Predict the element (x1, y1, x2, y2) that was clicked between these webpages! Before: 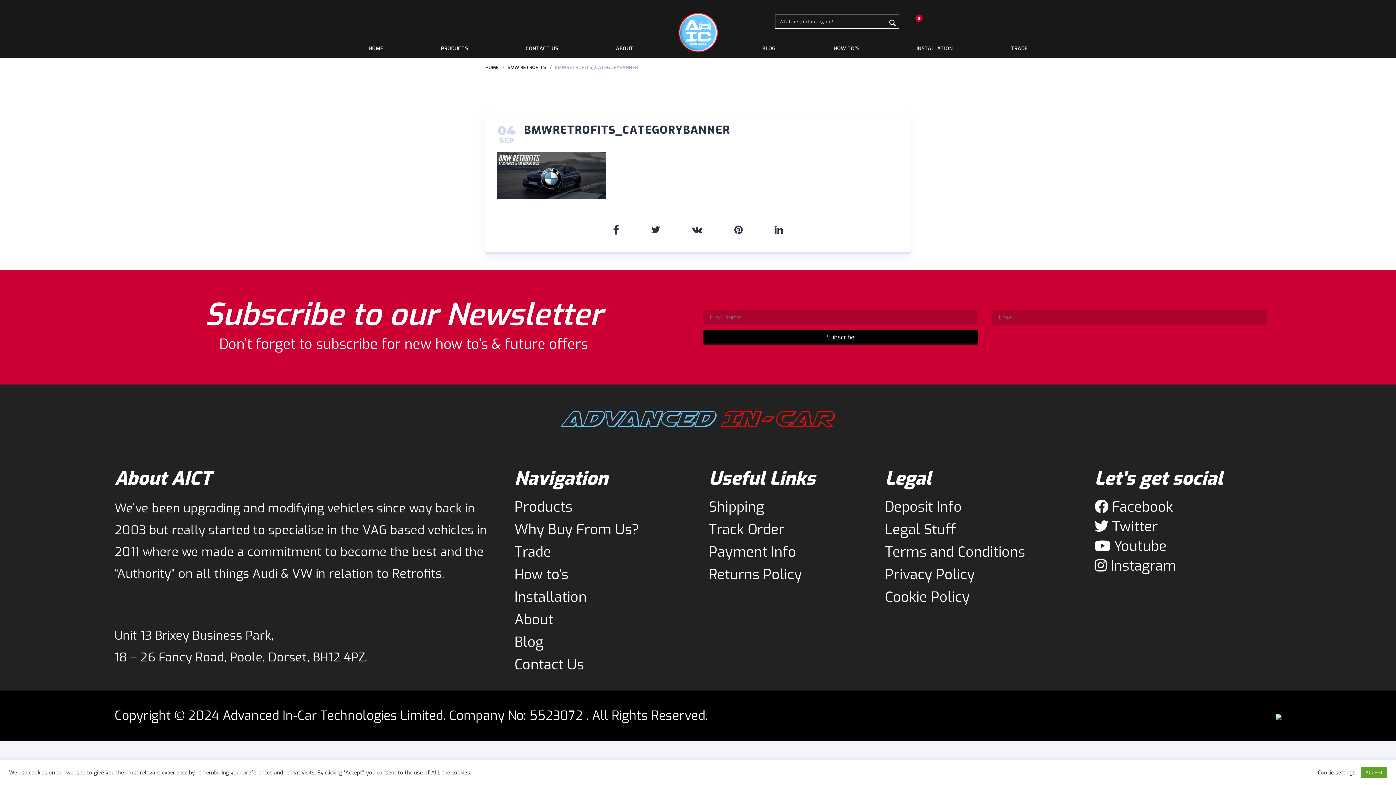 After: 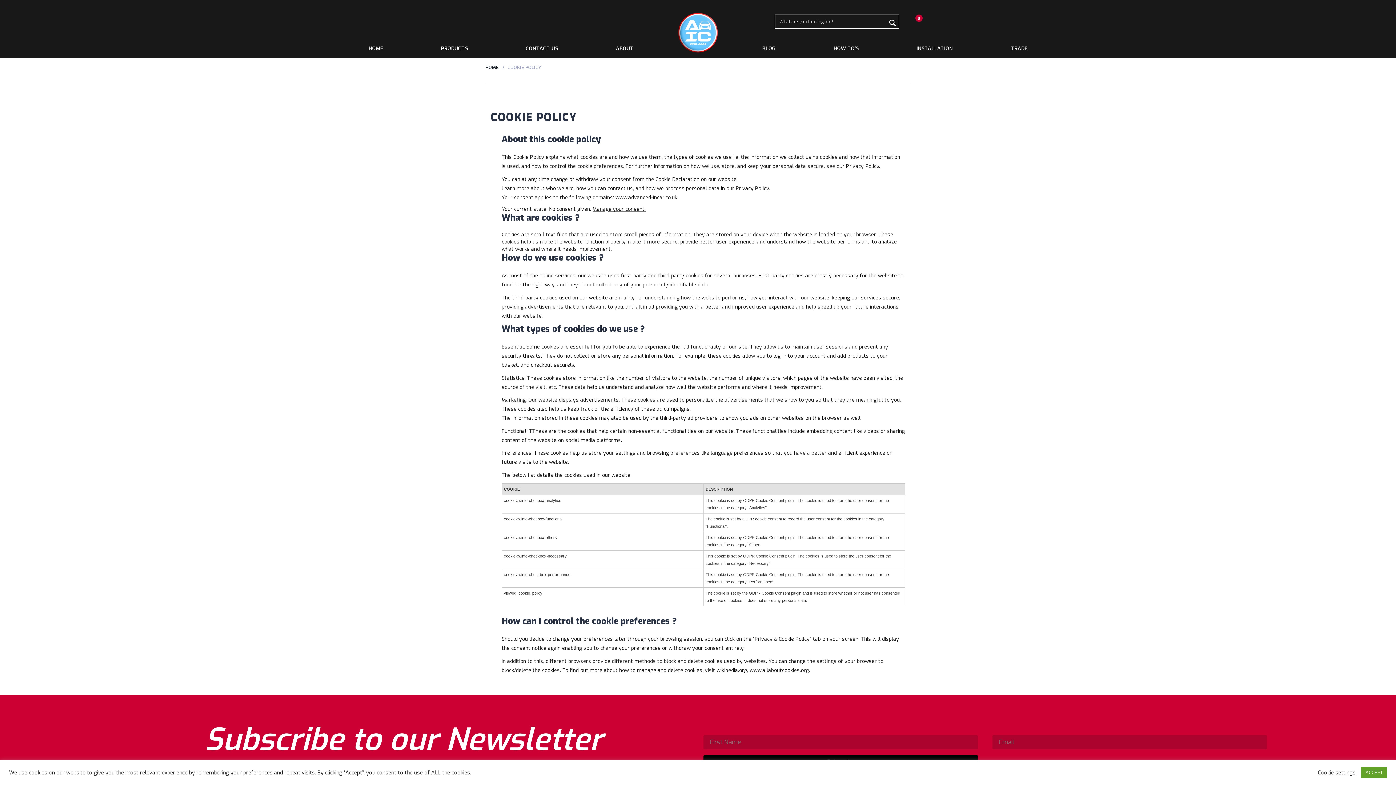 Action: bbox: (885, 588, 969, 606) label: Cookie Policy